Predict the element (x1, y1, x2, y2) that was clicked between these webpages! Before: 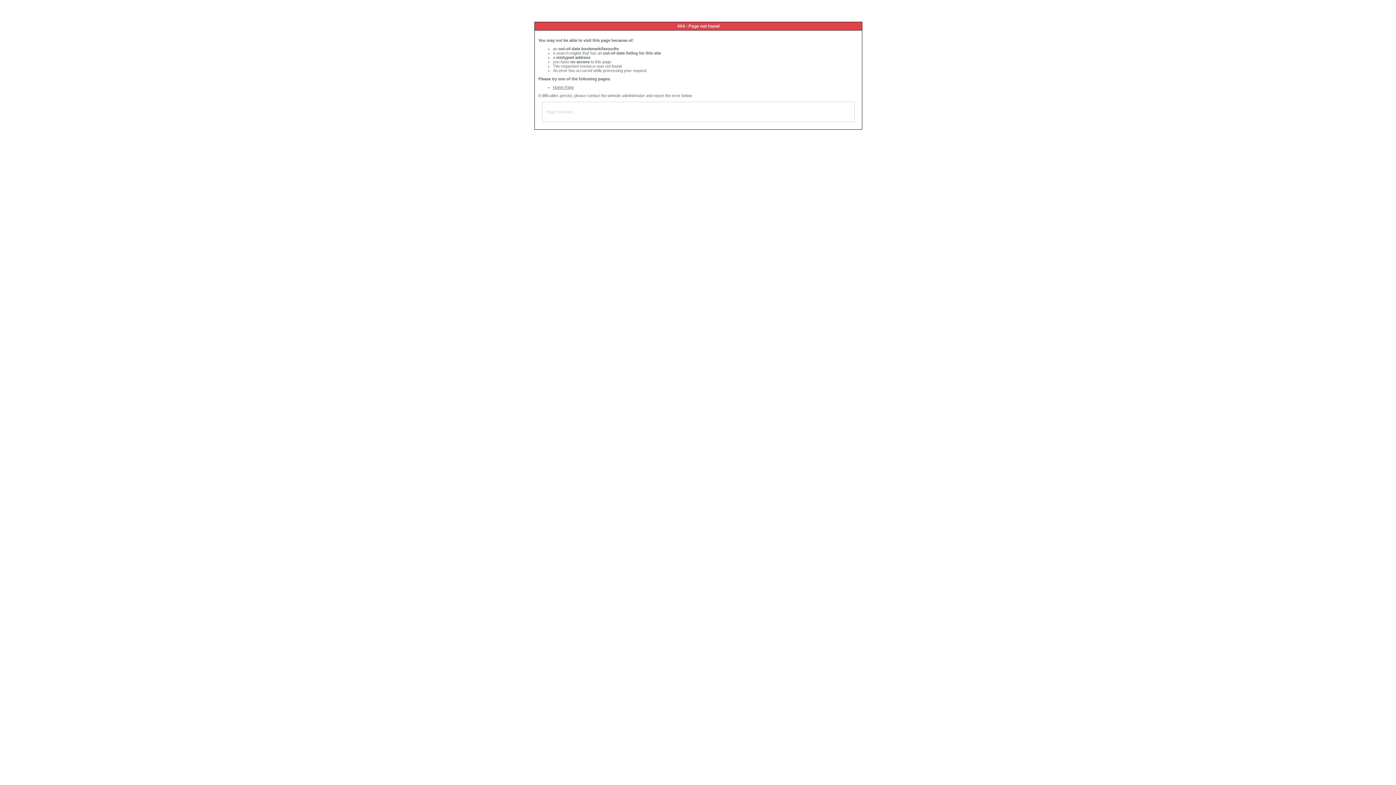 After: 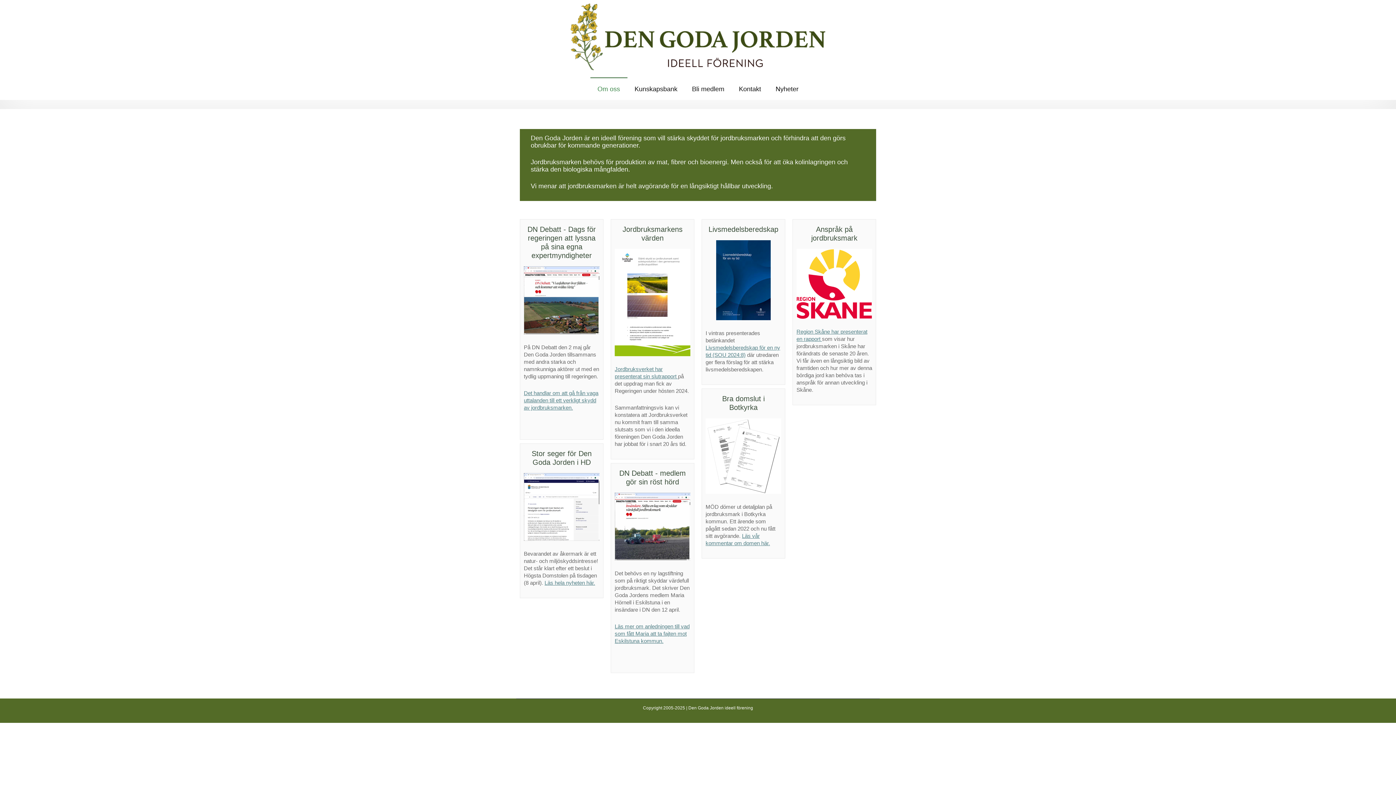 Action: label: Home Page bbox: (553, 85, 573, 89)